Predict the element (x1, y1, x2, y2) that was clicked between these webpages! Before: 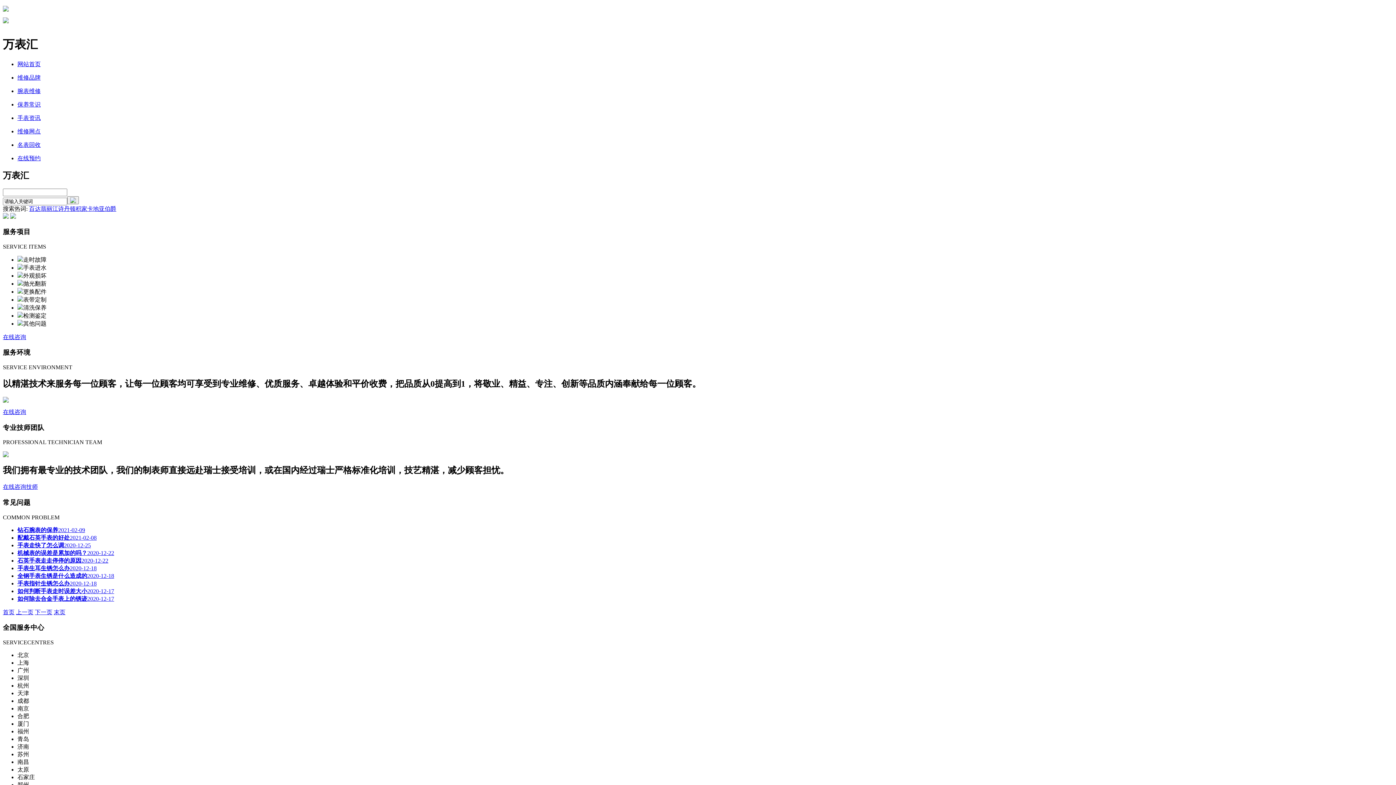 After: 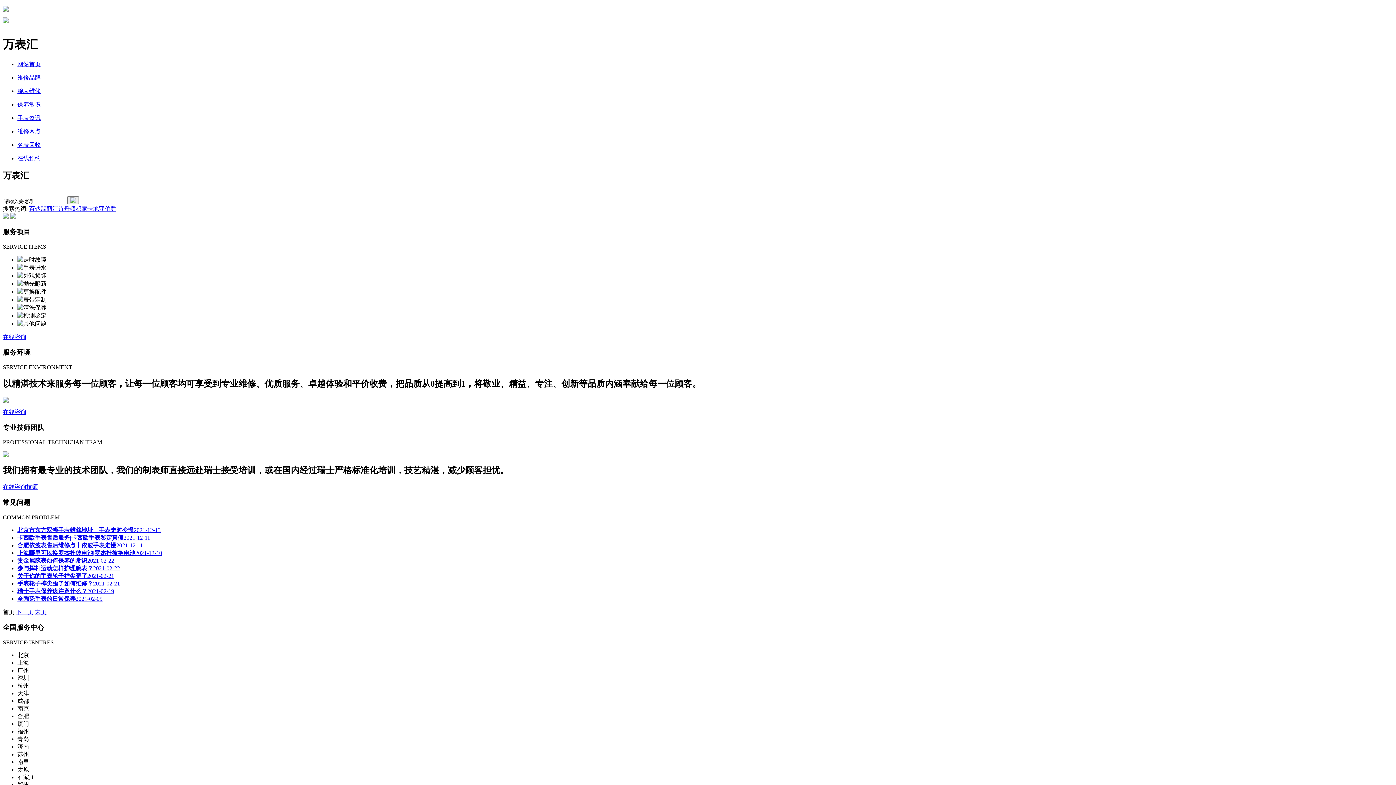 Action: label: 首页 bbox: (2, 609, 14, 615)